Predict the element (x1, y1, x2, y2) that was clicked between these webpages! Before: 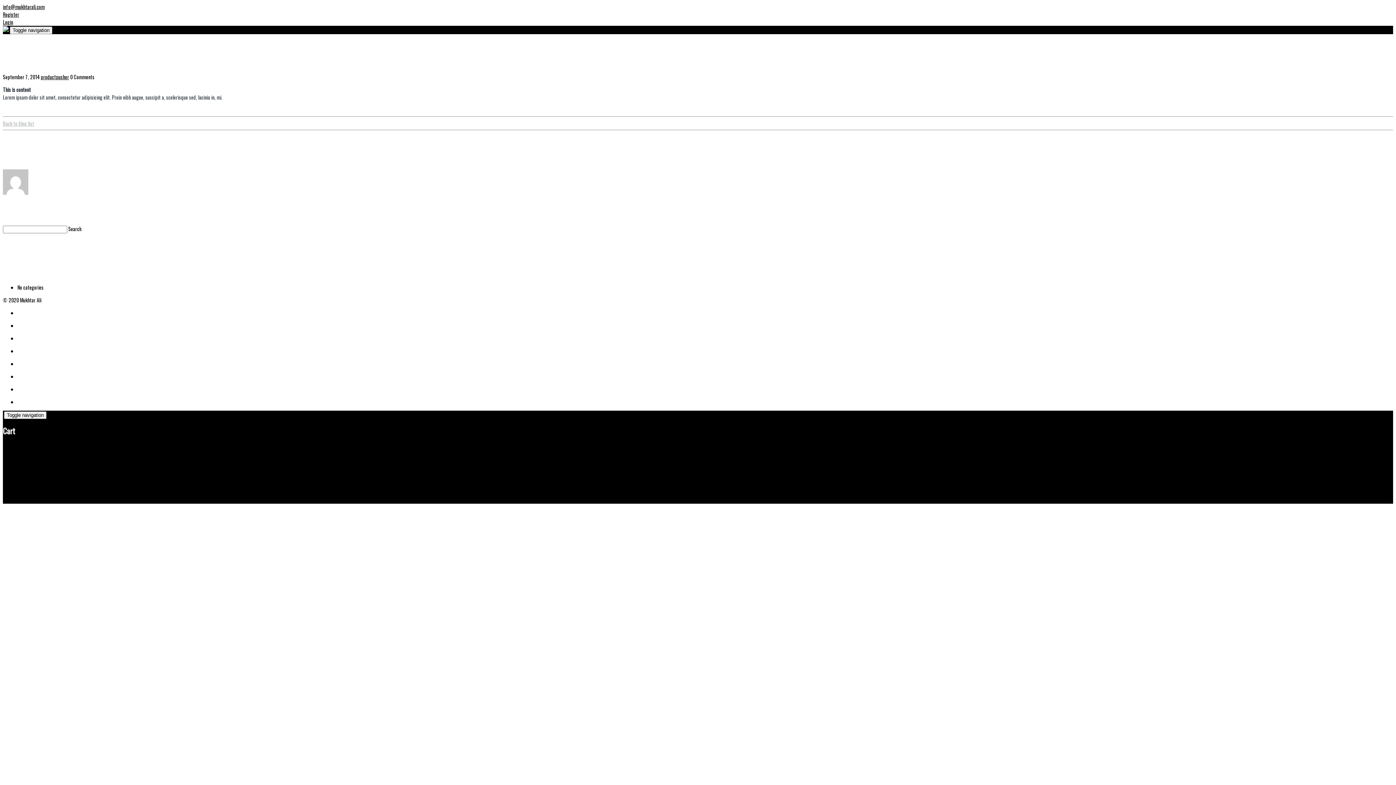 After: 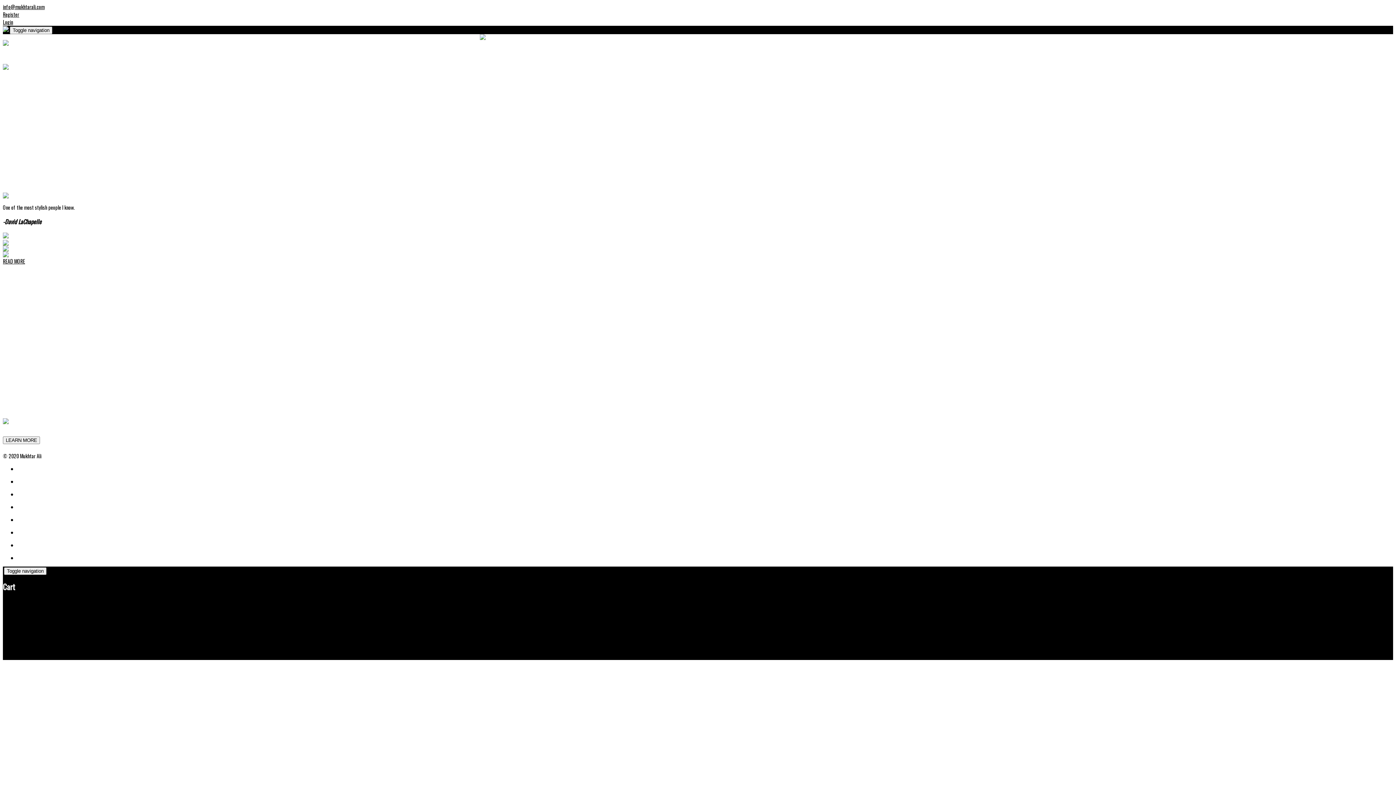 Action: label: About bbox: (17, 450, 28, 458)